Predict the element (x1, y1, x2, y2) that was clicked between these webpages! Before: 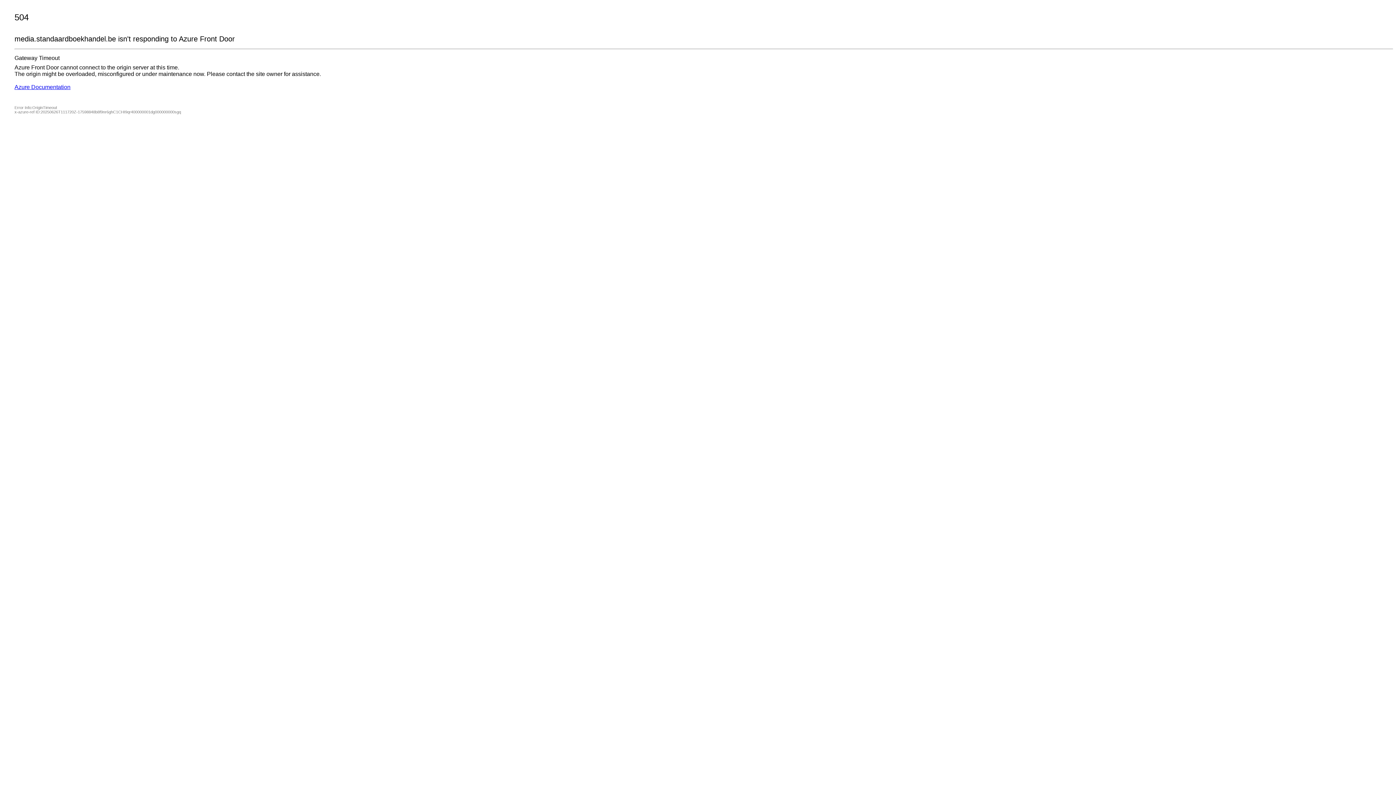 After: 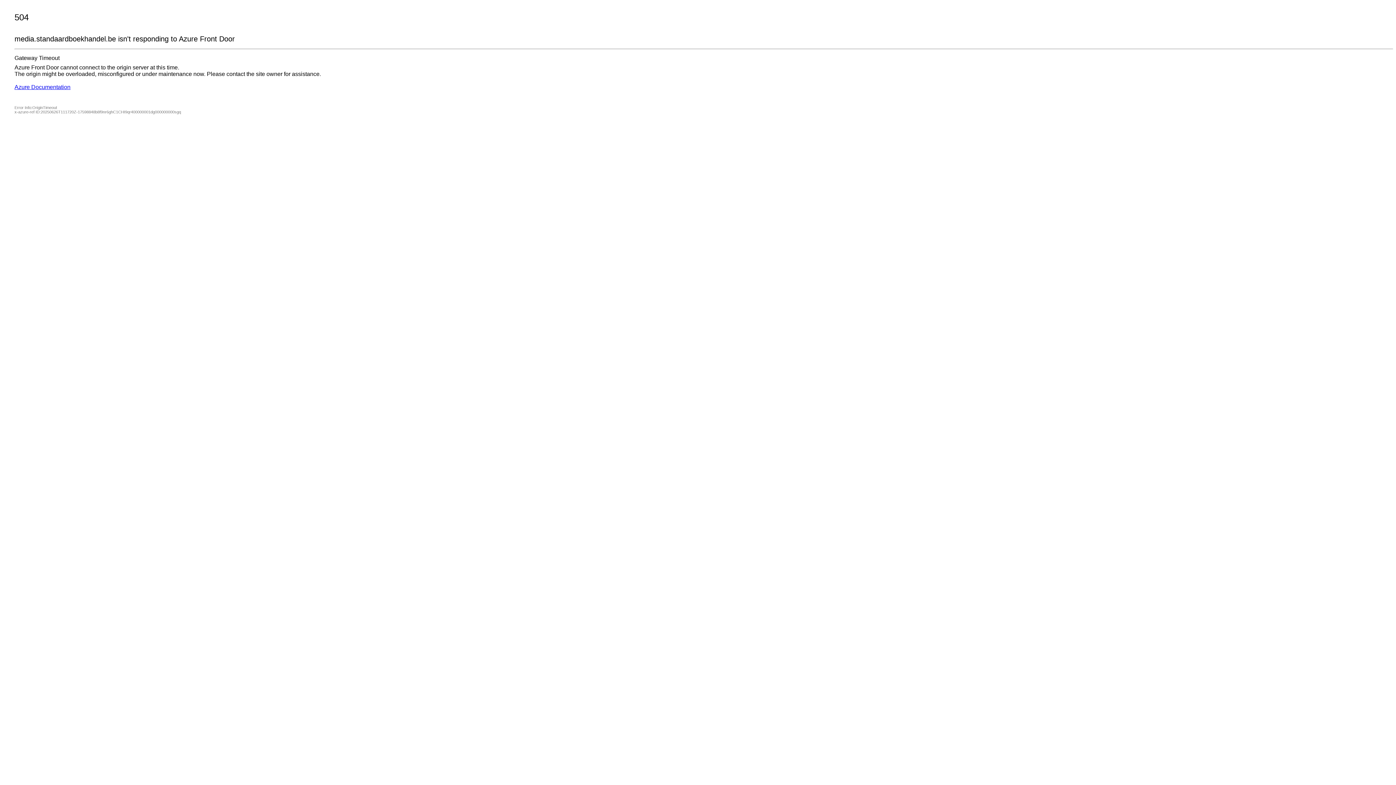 Action: bbox: (14, 84, 70, 90) label: Azure Documentation